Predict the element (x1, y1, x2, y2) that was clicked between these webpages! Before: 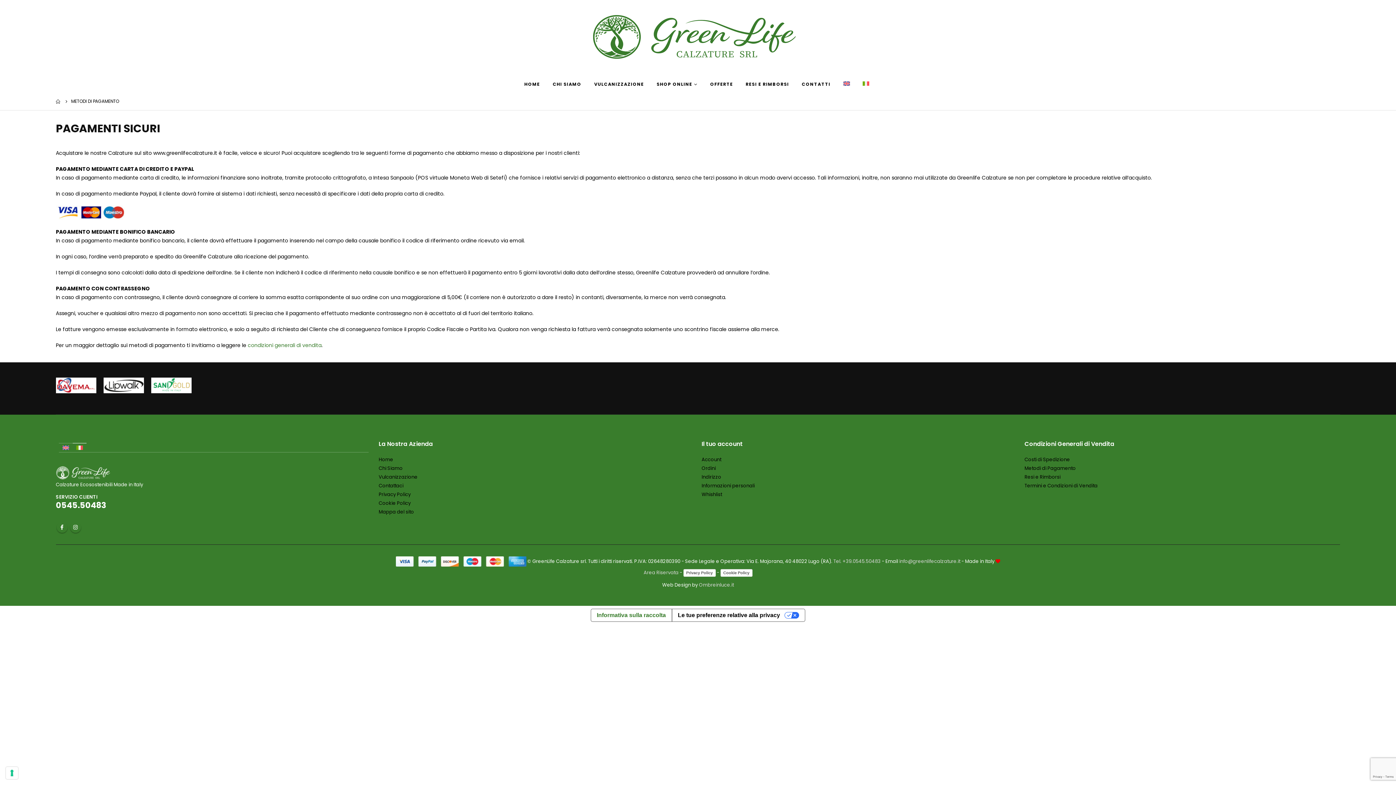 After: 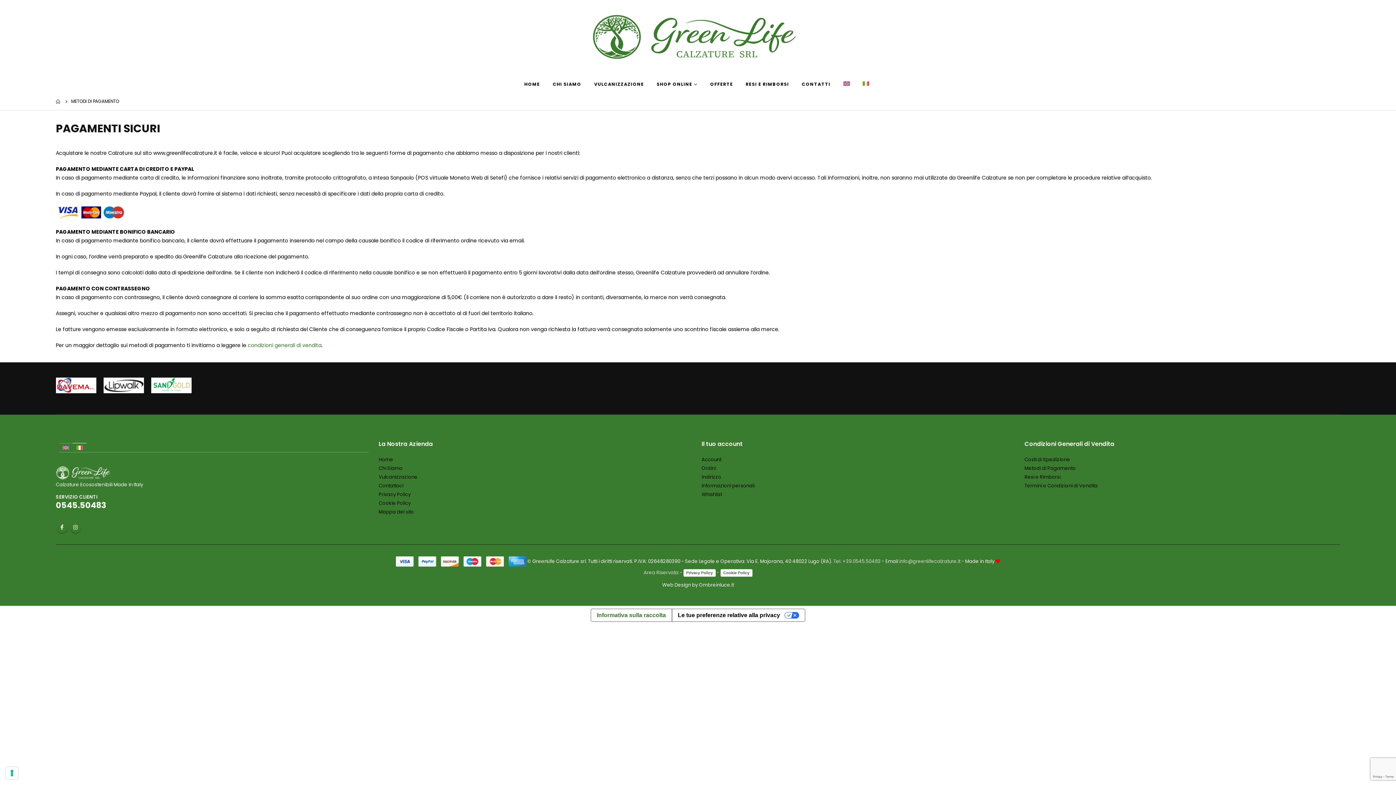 Action: bbox: (699, 581, 734, 588) label: Ombreinluce.it